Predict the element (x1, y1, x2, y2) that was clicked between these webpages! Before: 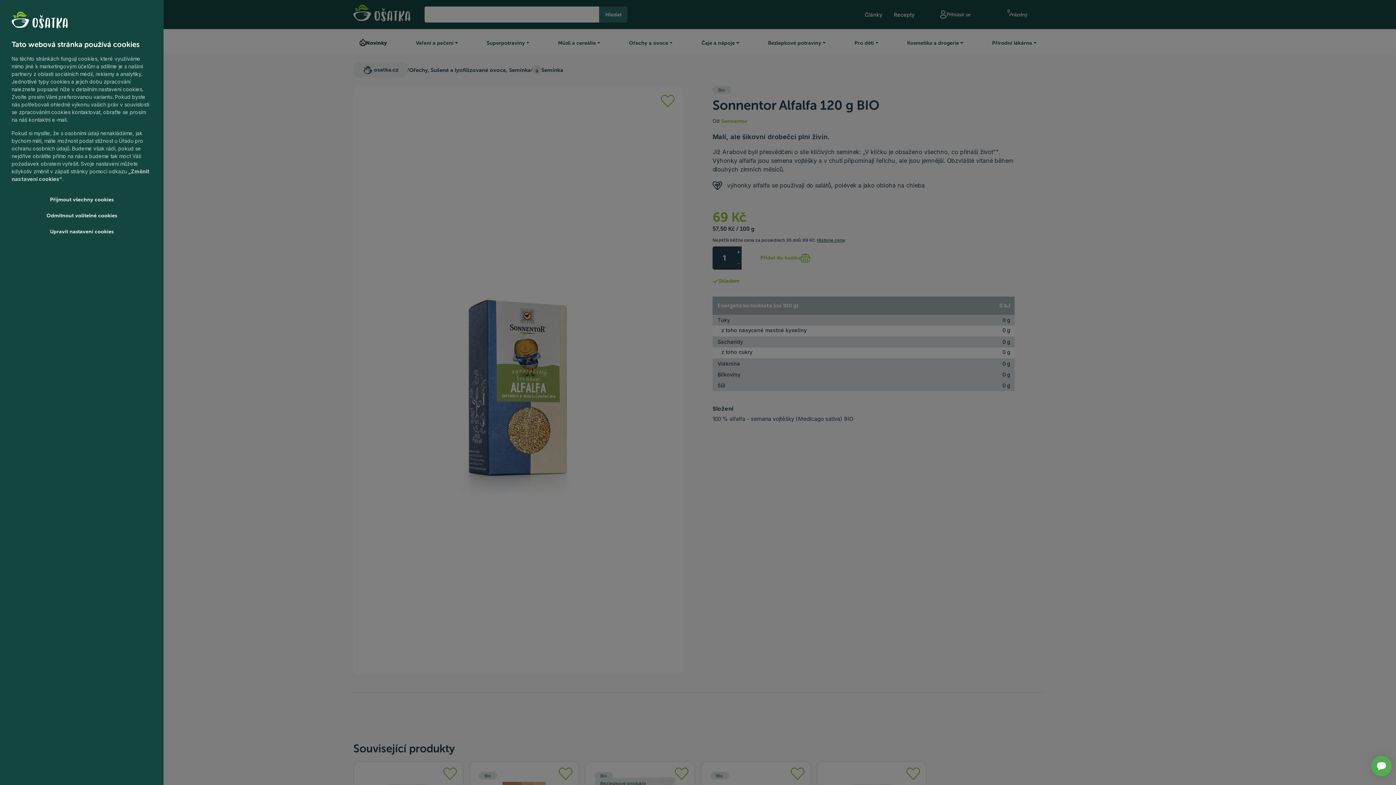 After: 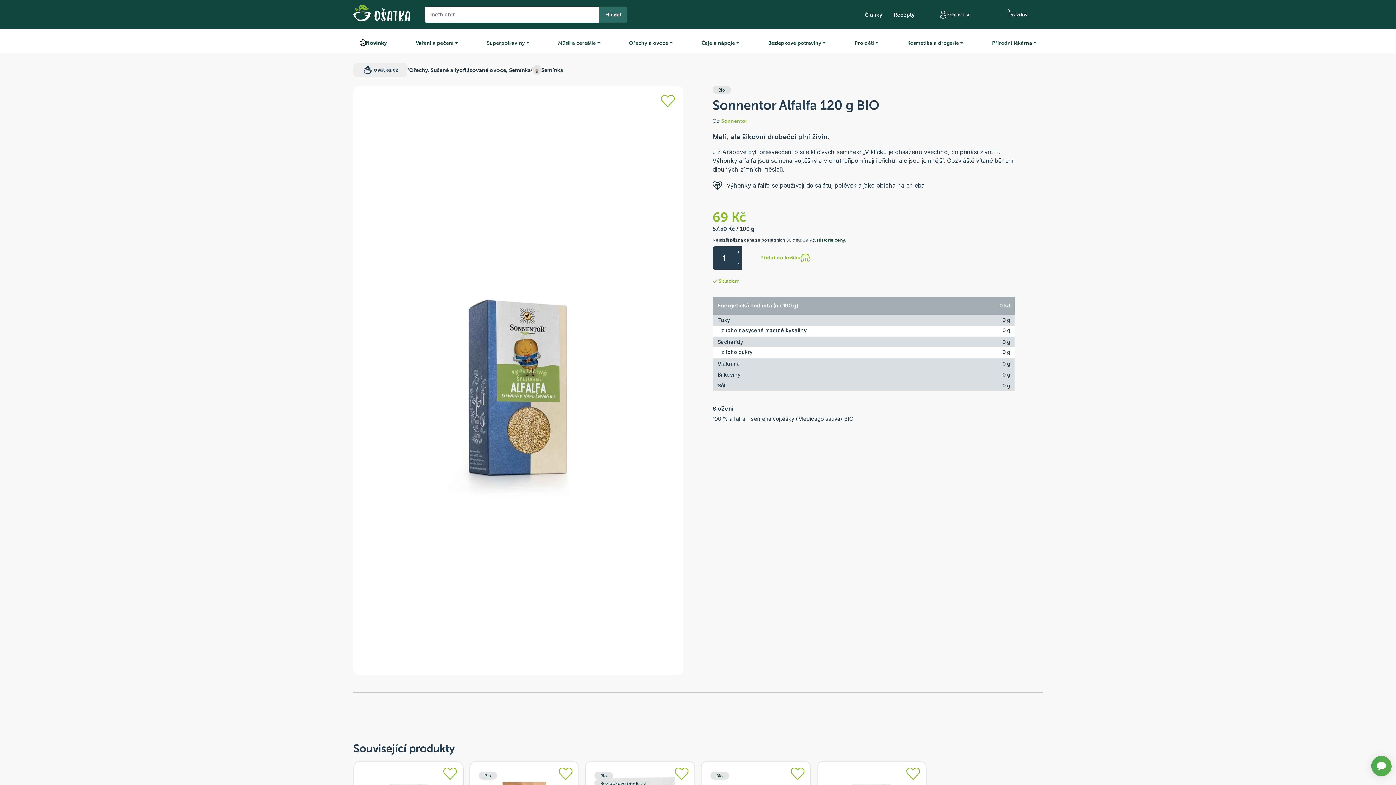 Action: label: Přijmout všechny cookies bbox: (11, 191, 152, 207)